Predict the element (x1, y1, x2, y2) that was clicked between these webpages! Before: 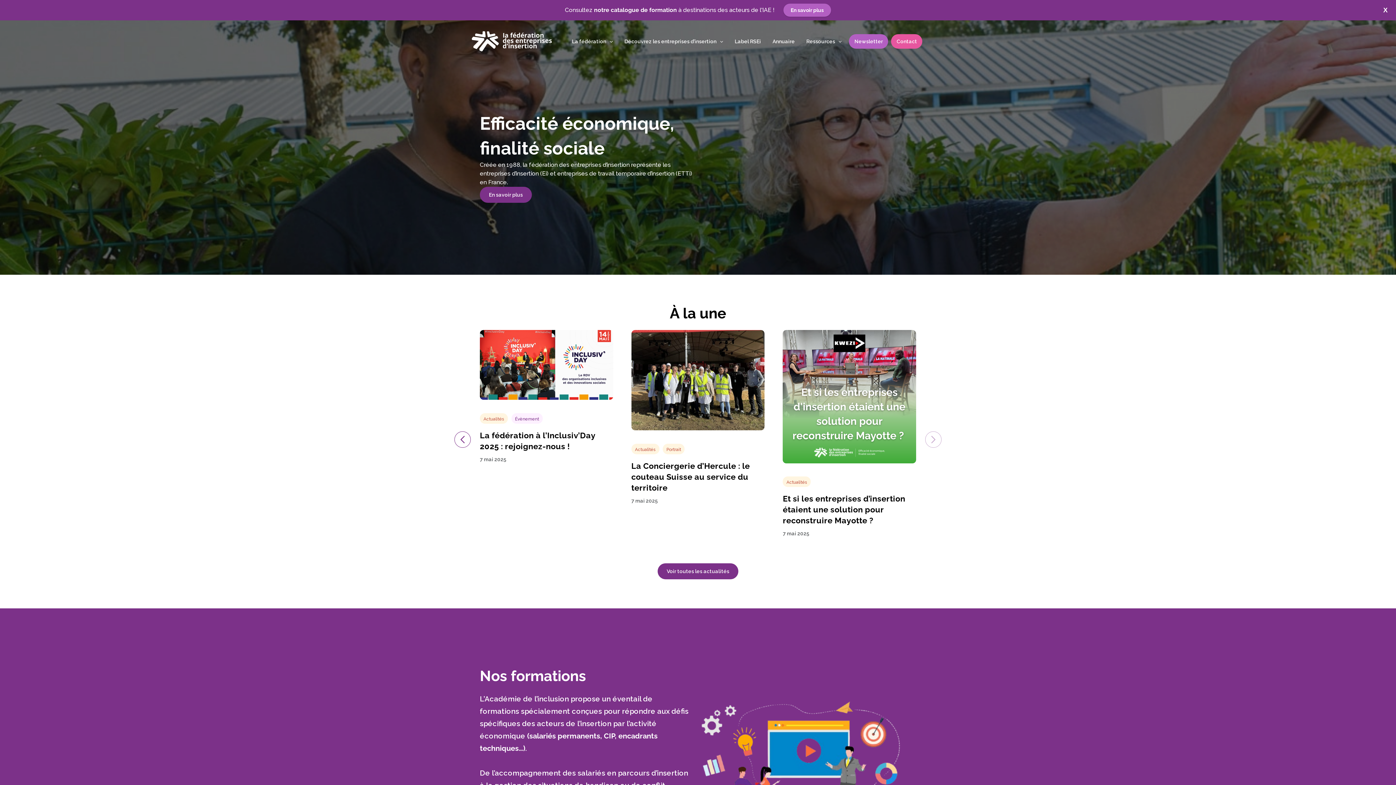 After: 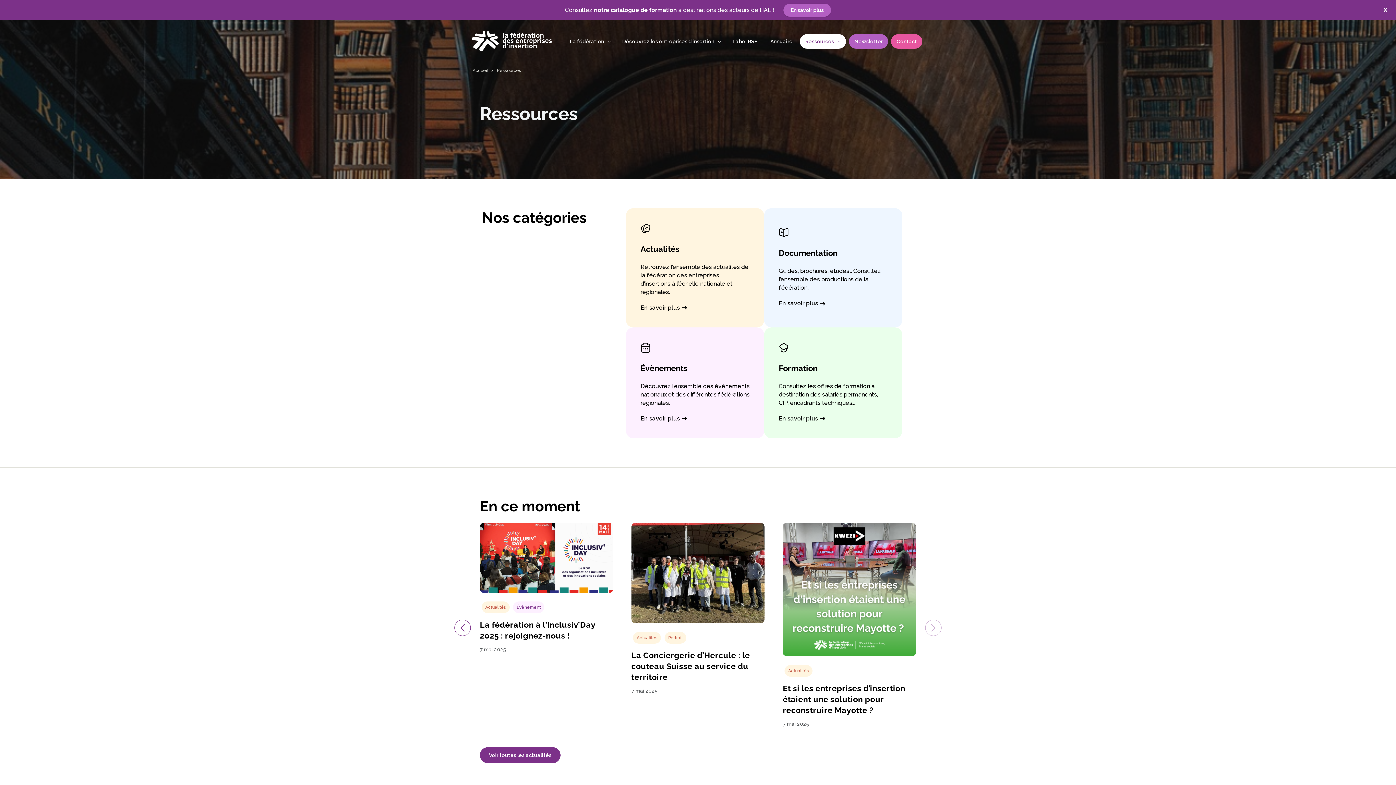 Action: bbox: (802, 34, 846, 48) label: Ressources